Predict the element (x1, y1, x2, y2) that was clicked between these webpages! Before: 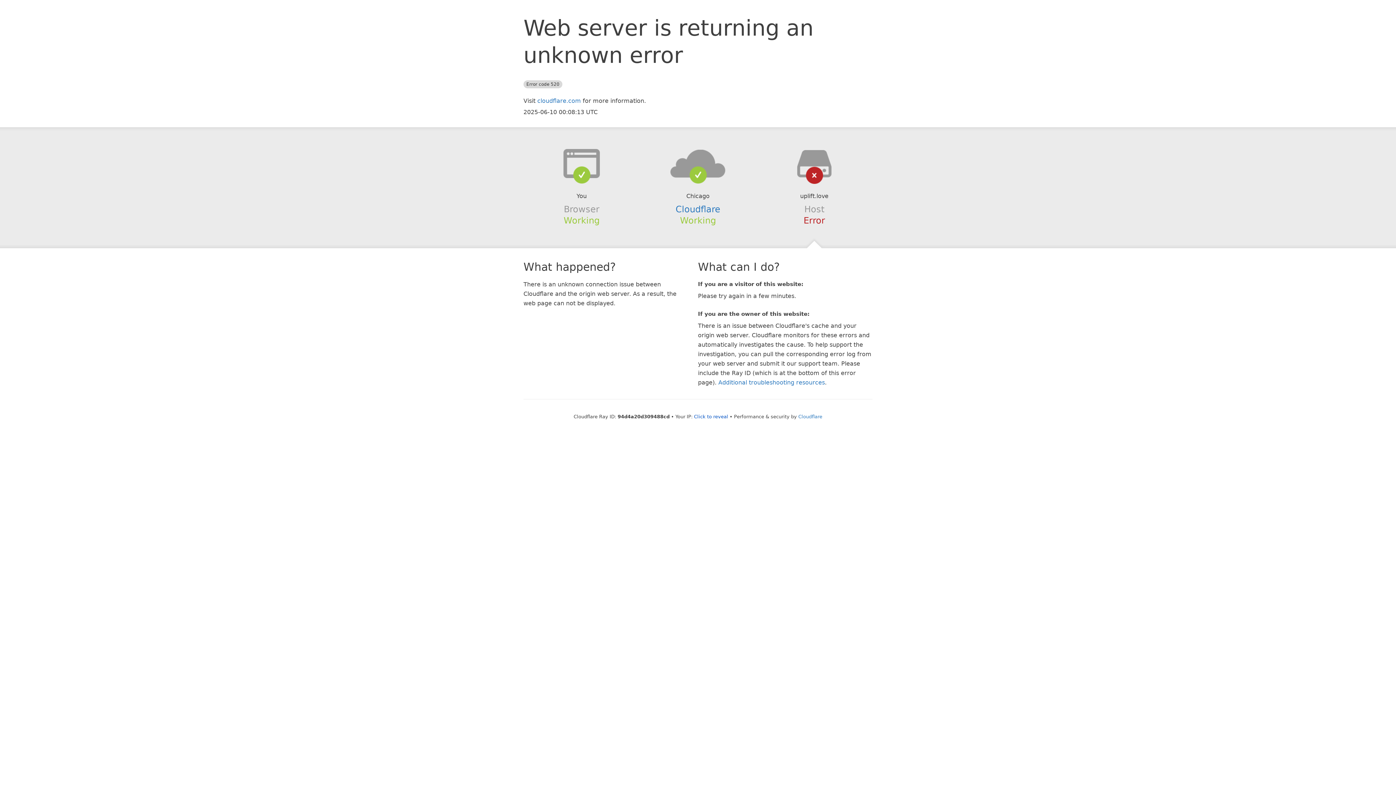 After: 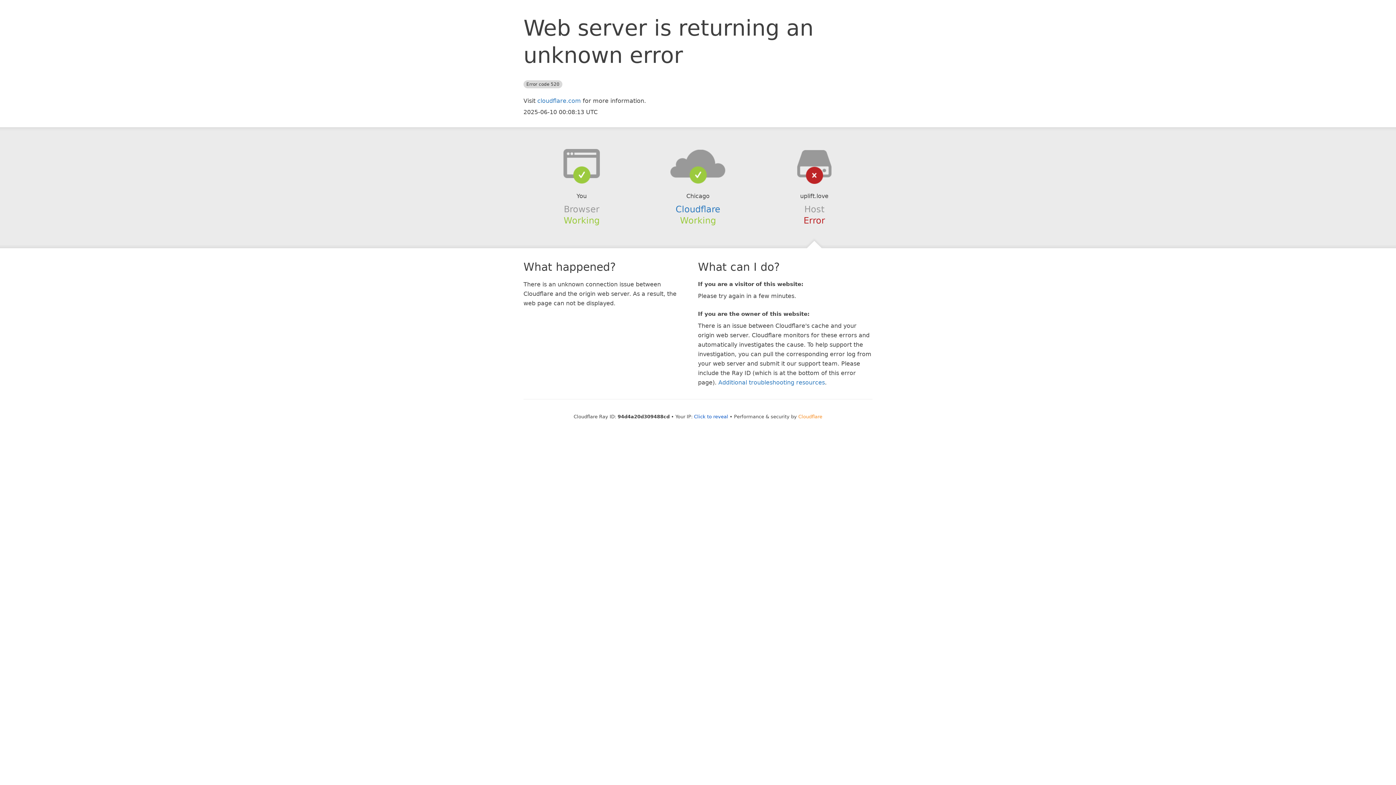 Action: bbox: (798, 414, 822, 419) label: Cloudflare